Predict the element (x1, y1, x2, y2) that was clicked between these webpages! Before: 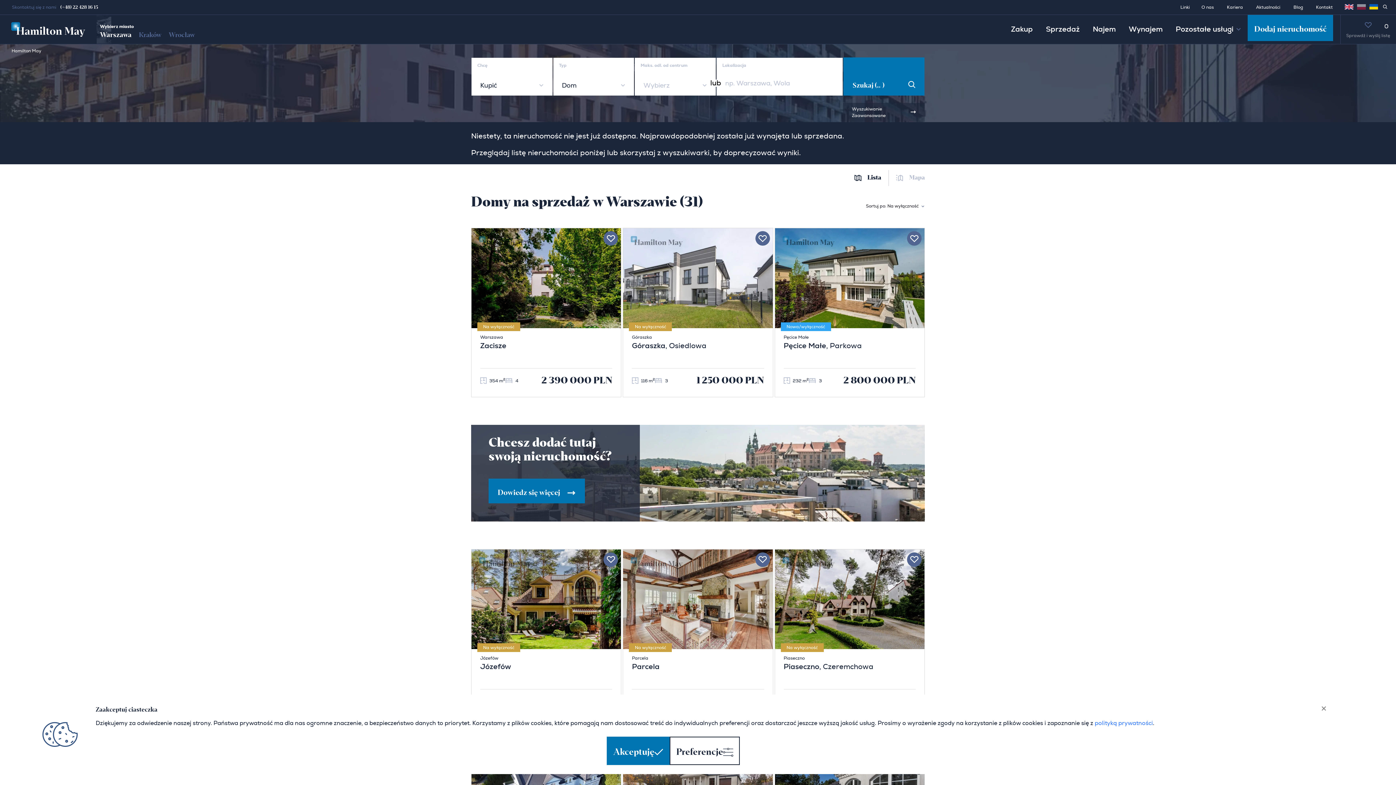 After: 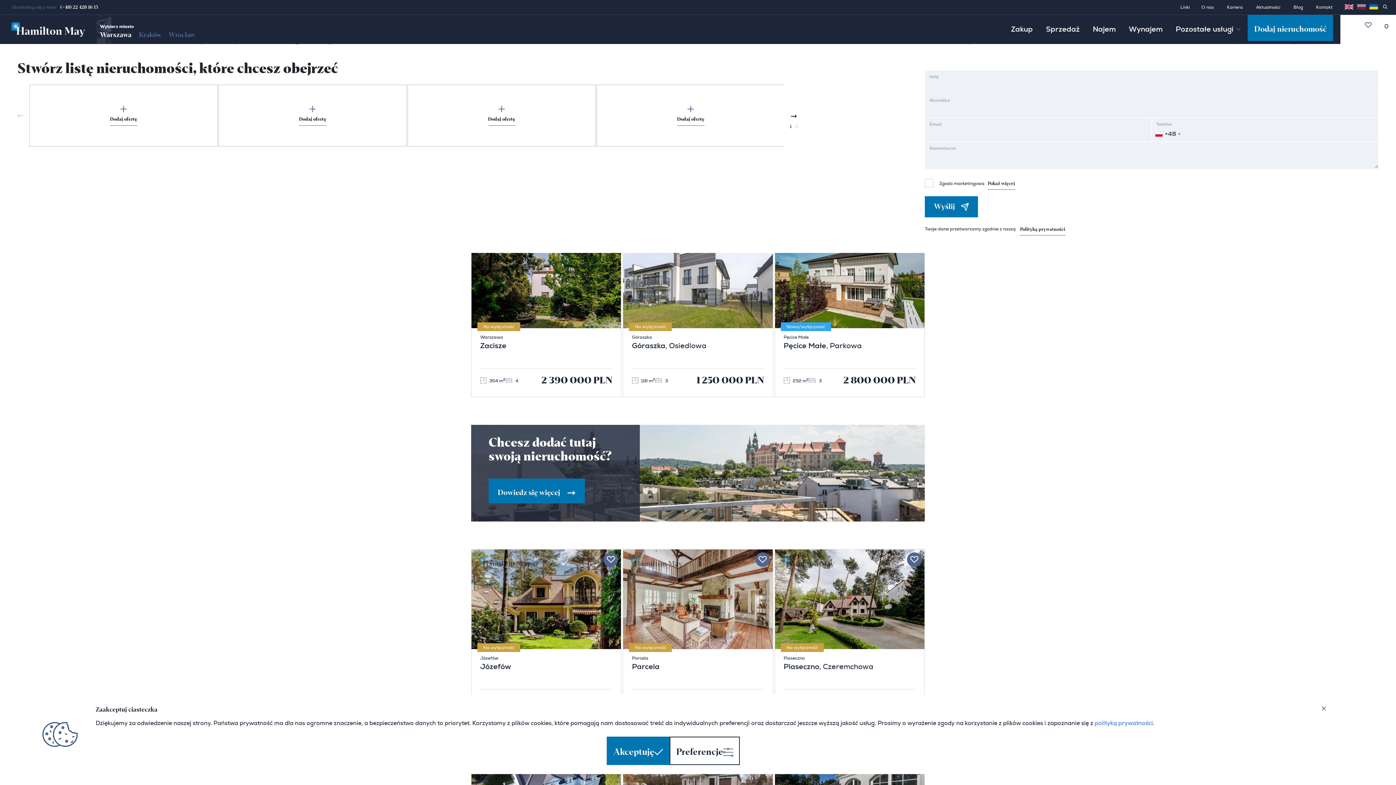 Action: bbox: (1340, 15, 1396, 44) label: 0
Sprawdź i wyślij listę